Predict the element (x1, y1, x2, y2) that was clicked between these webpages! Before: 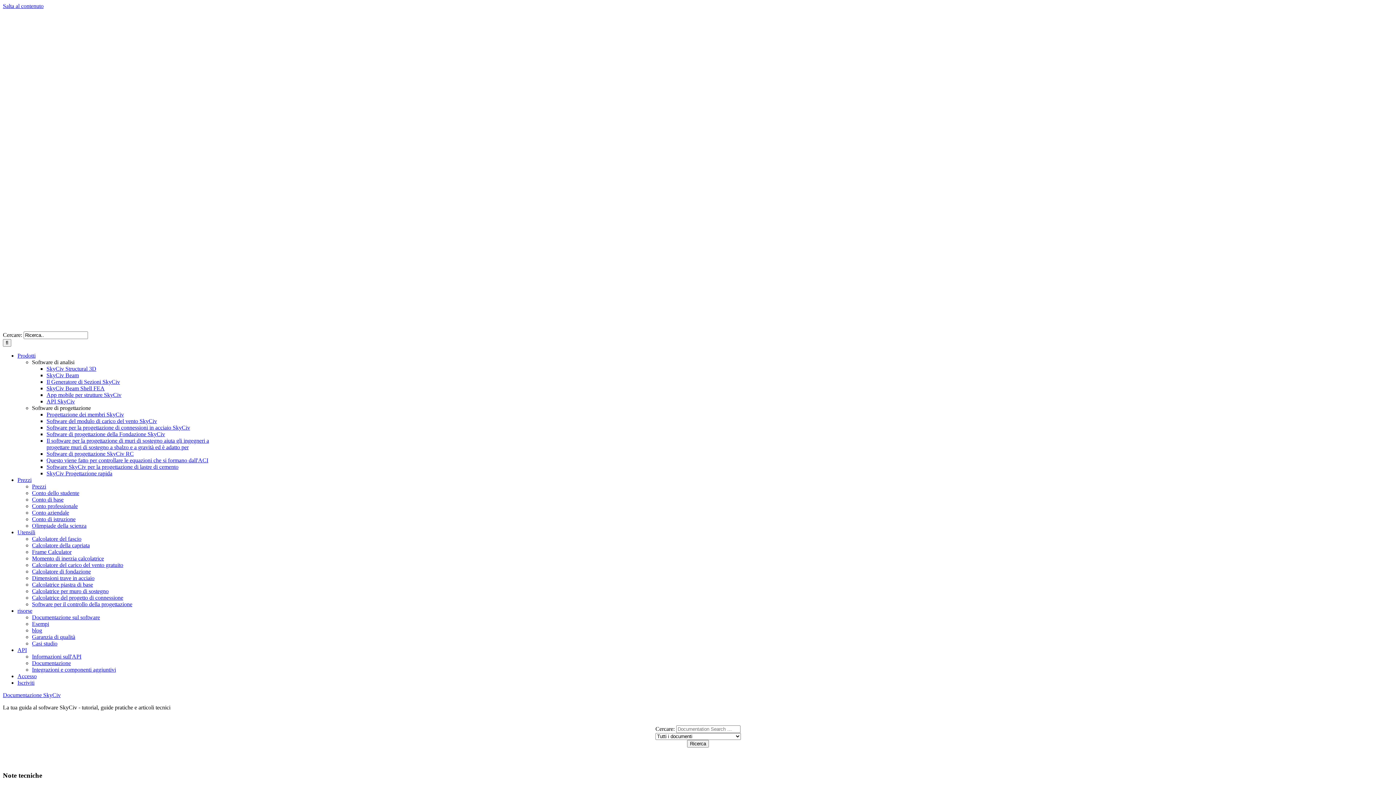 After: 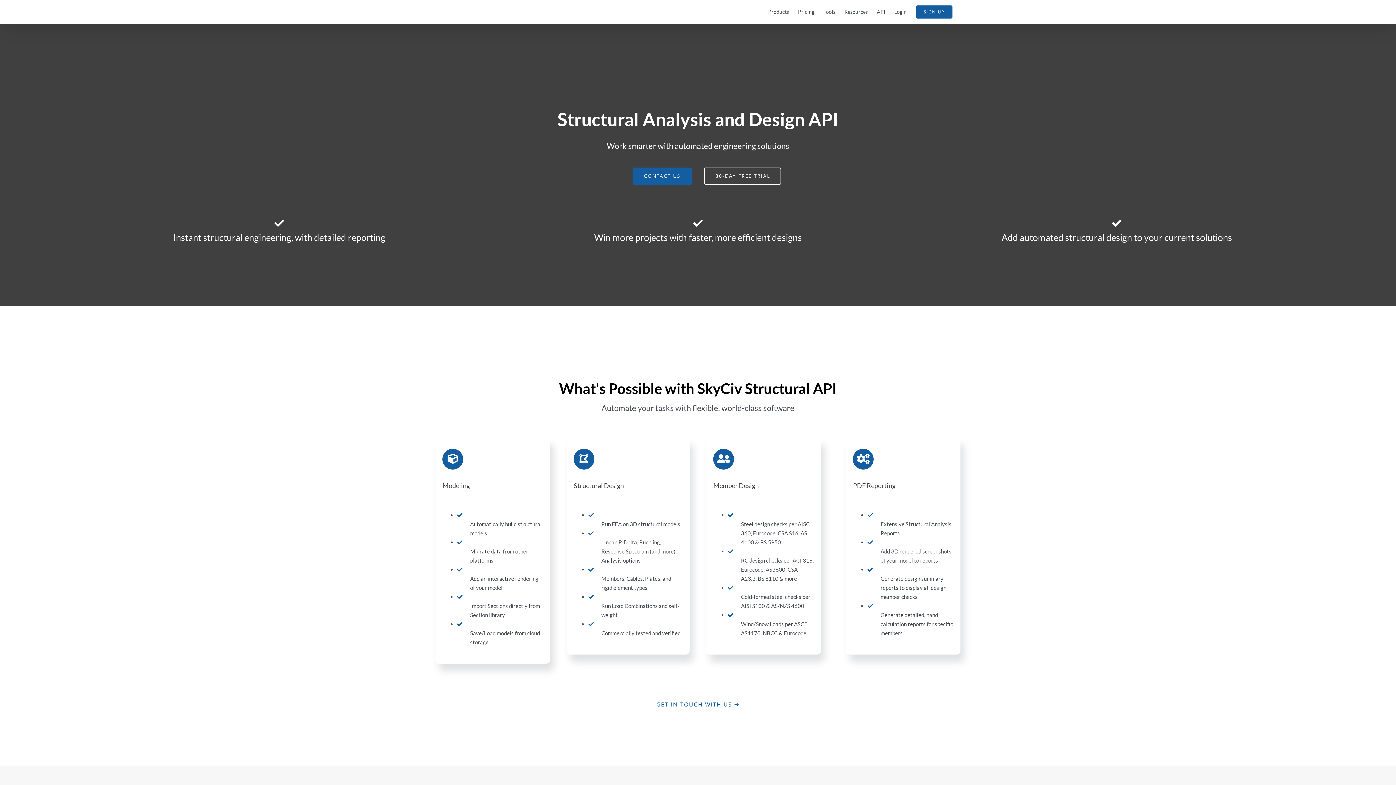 Action: bbox: (46, 398, 74, 404) label: API SkyCiv